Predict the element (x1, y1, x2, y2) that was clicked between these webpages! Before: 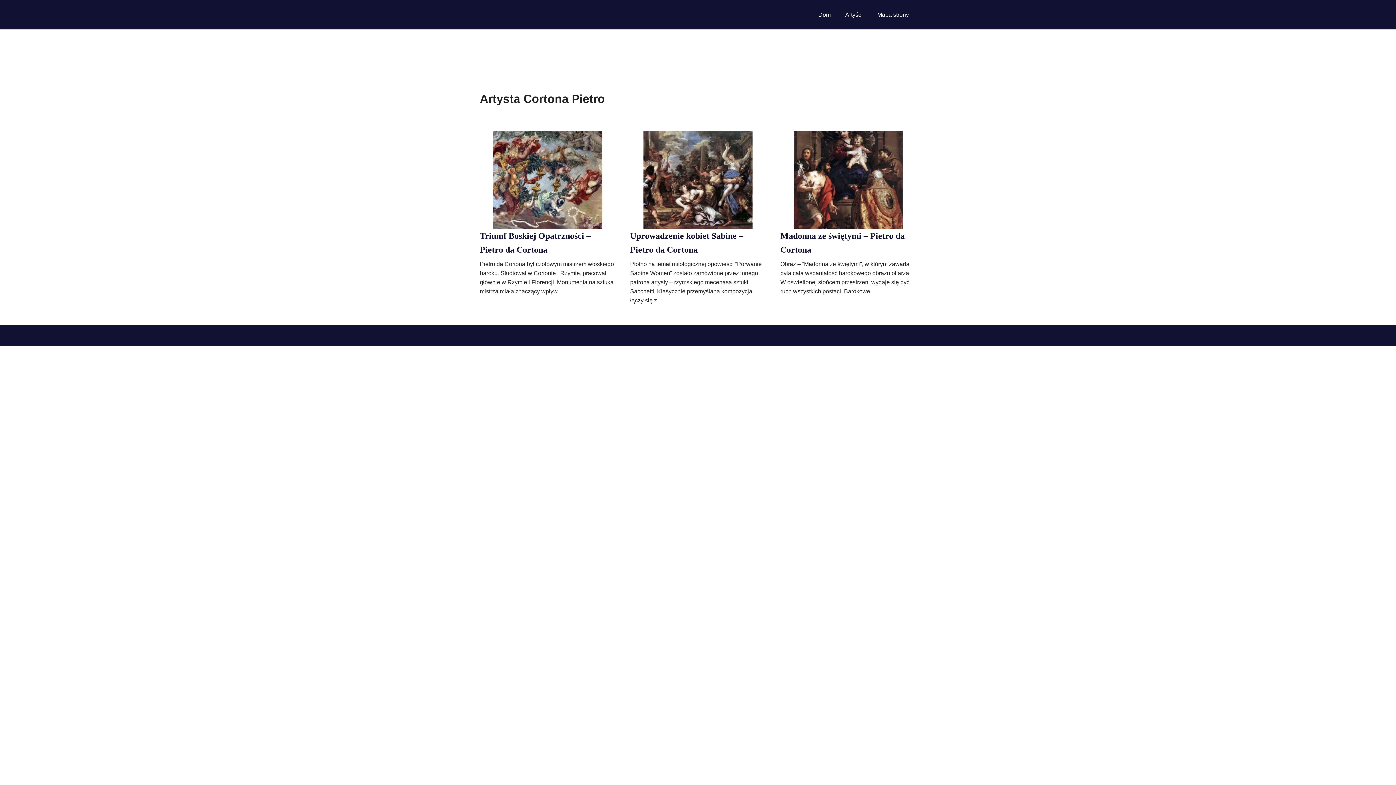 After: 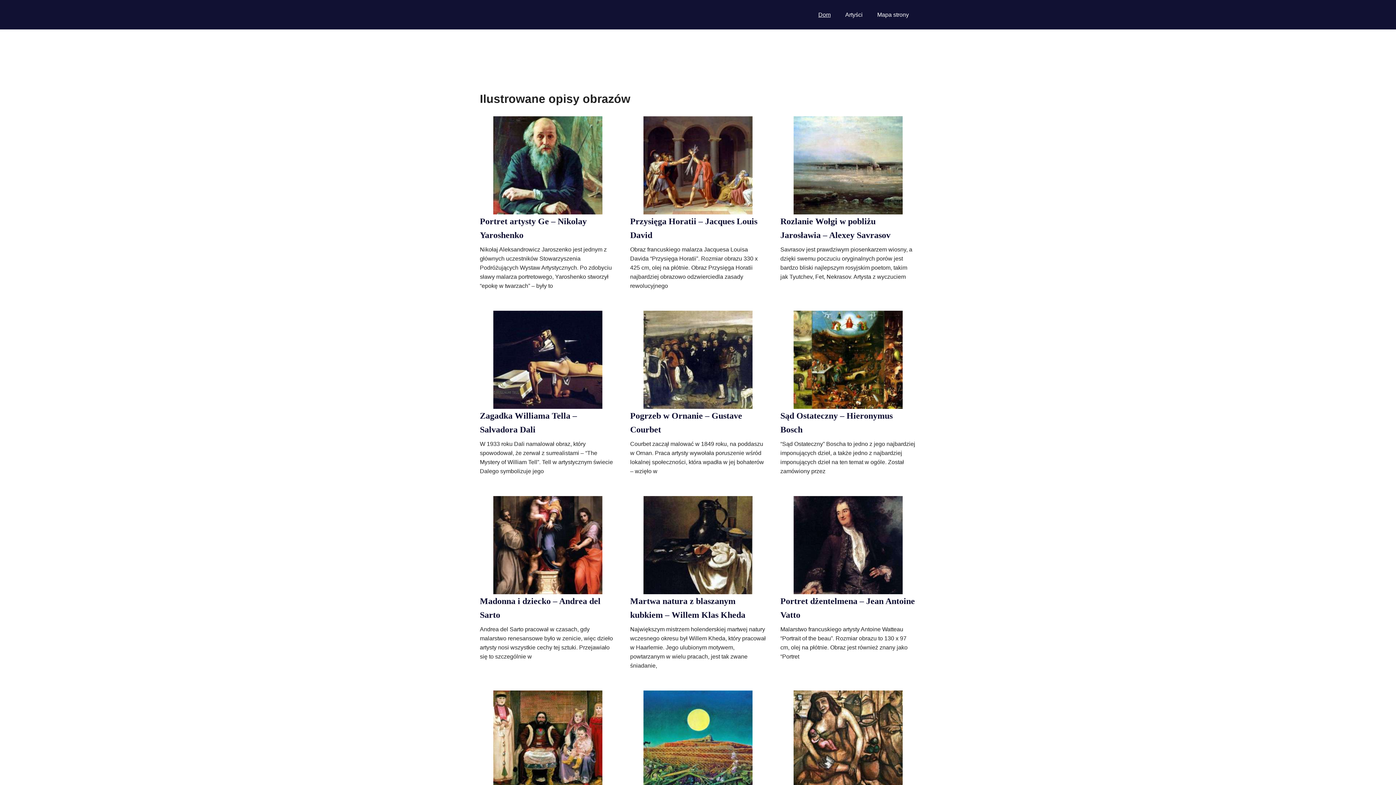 Action: bbox: (811, 5, 838, 23) label: Dom